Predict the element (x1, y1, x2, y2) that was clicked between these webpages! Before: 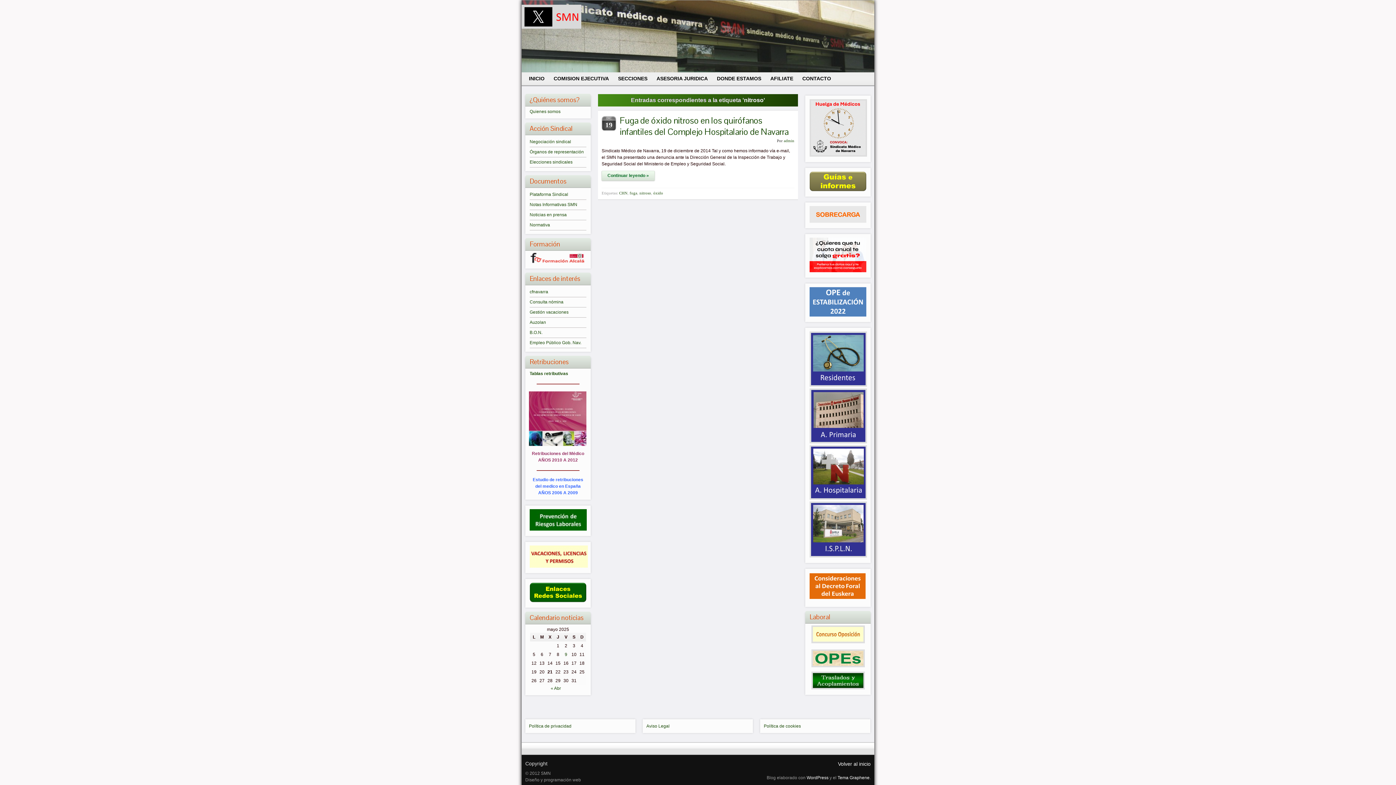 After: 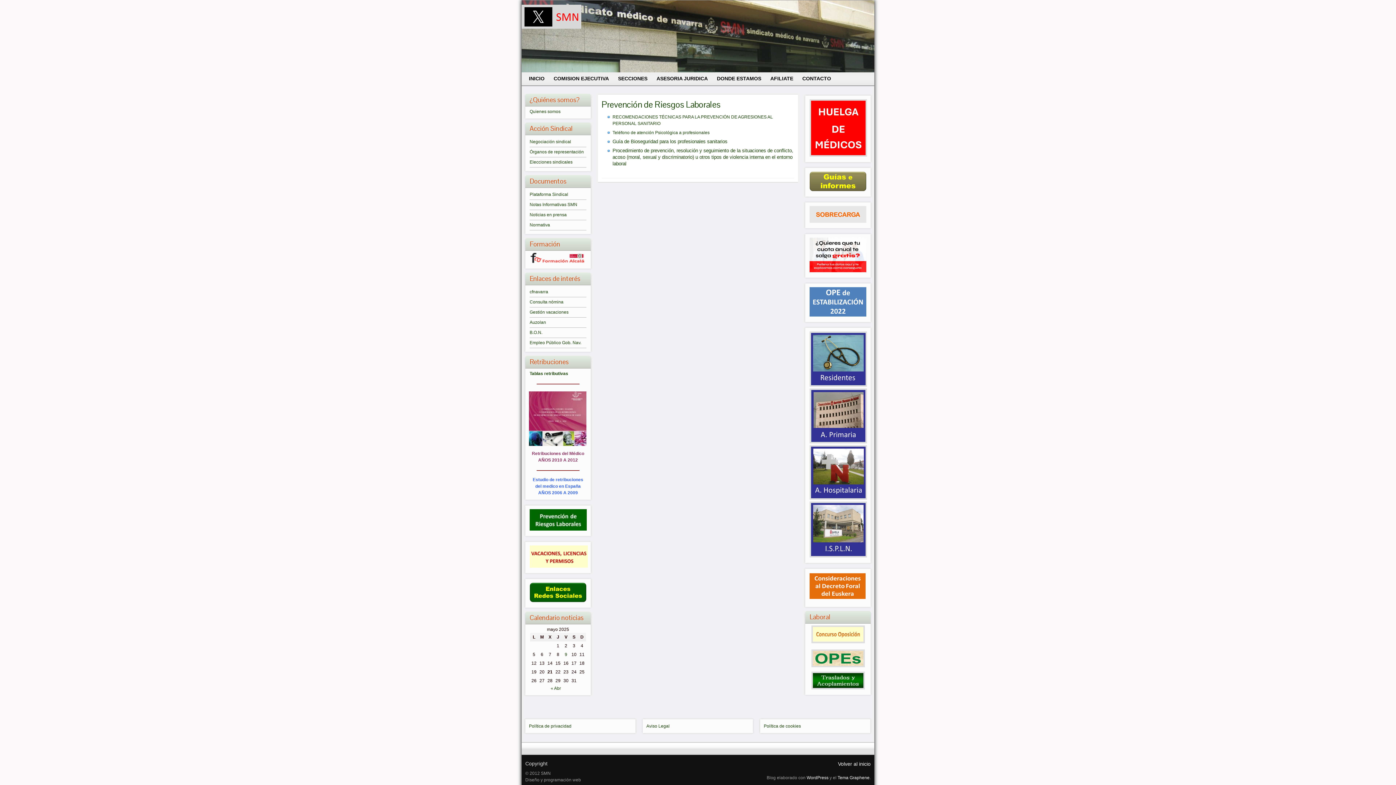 Action: bbox: (529, 526, 586, 531)